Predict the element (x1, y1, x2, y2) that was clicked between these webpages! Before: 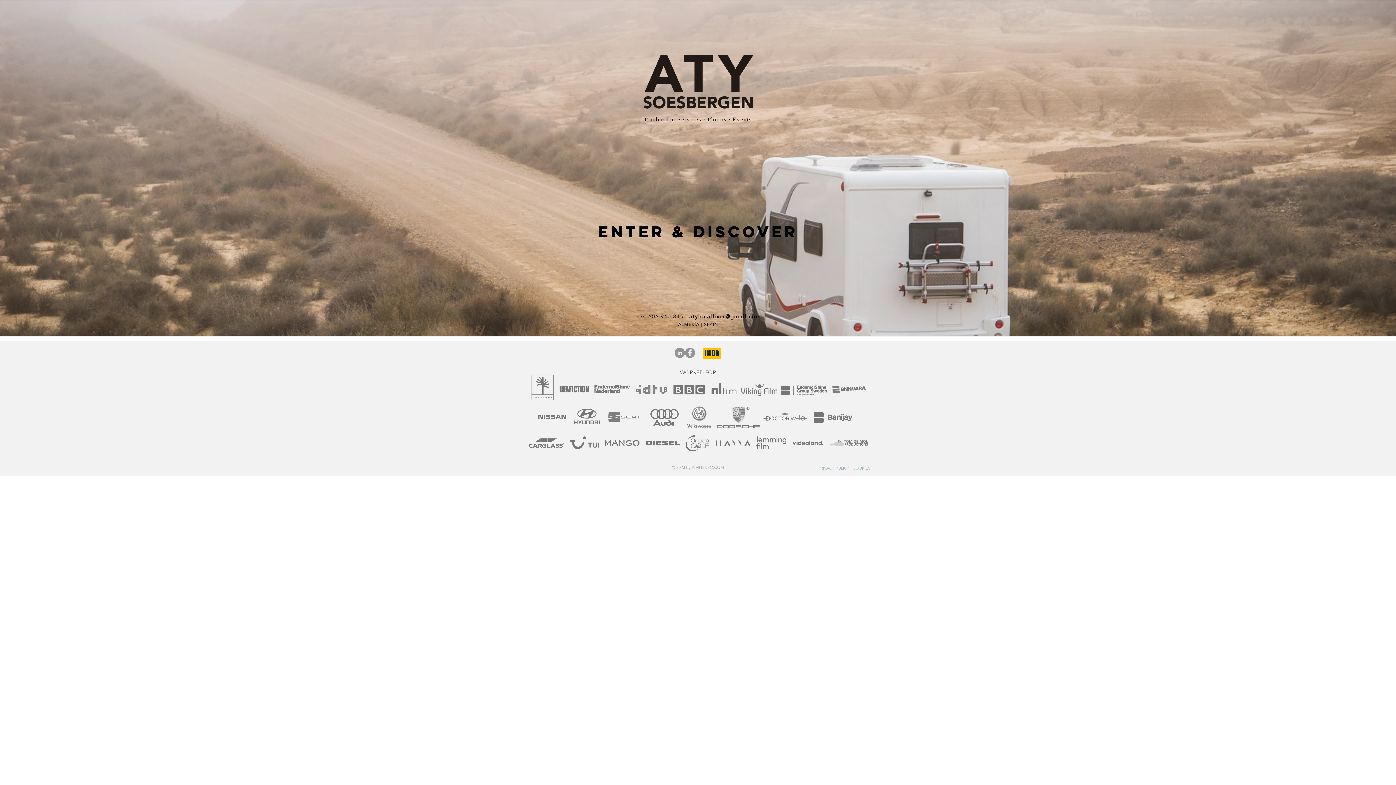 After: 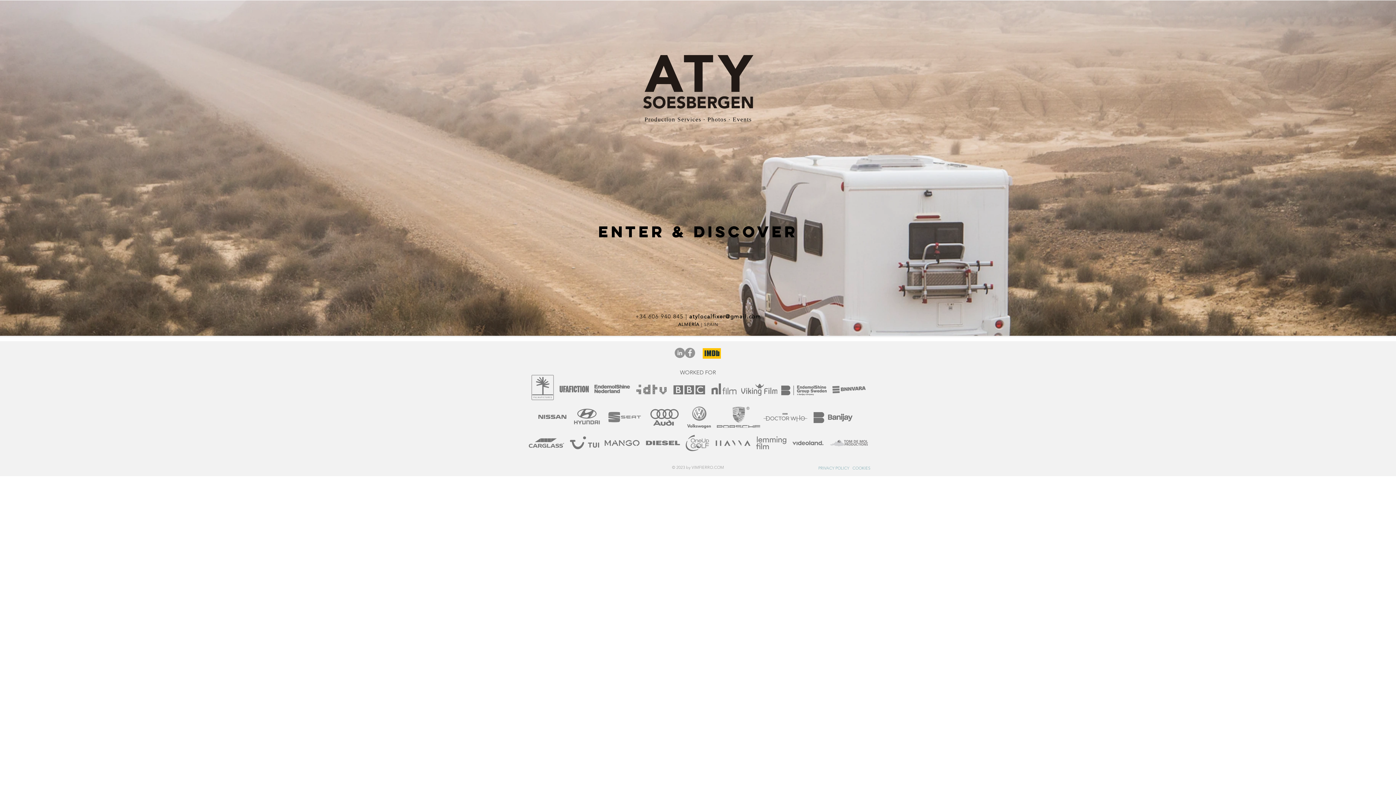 Action: label: Facebook - Aty bbox: (685, 348, 695, 358)